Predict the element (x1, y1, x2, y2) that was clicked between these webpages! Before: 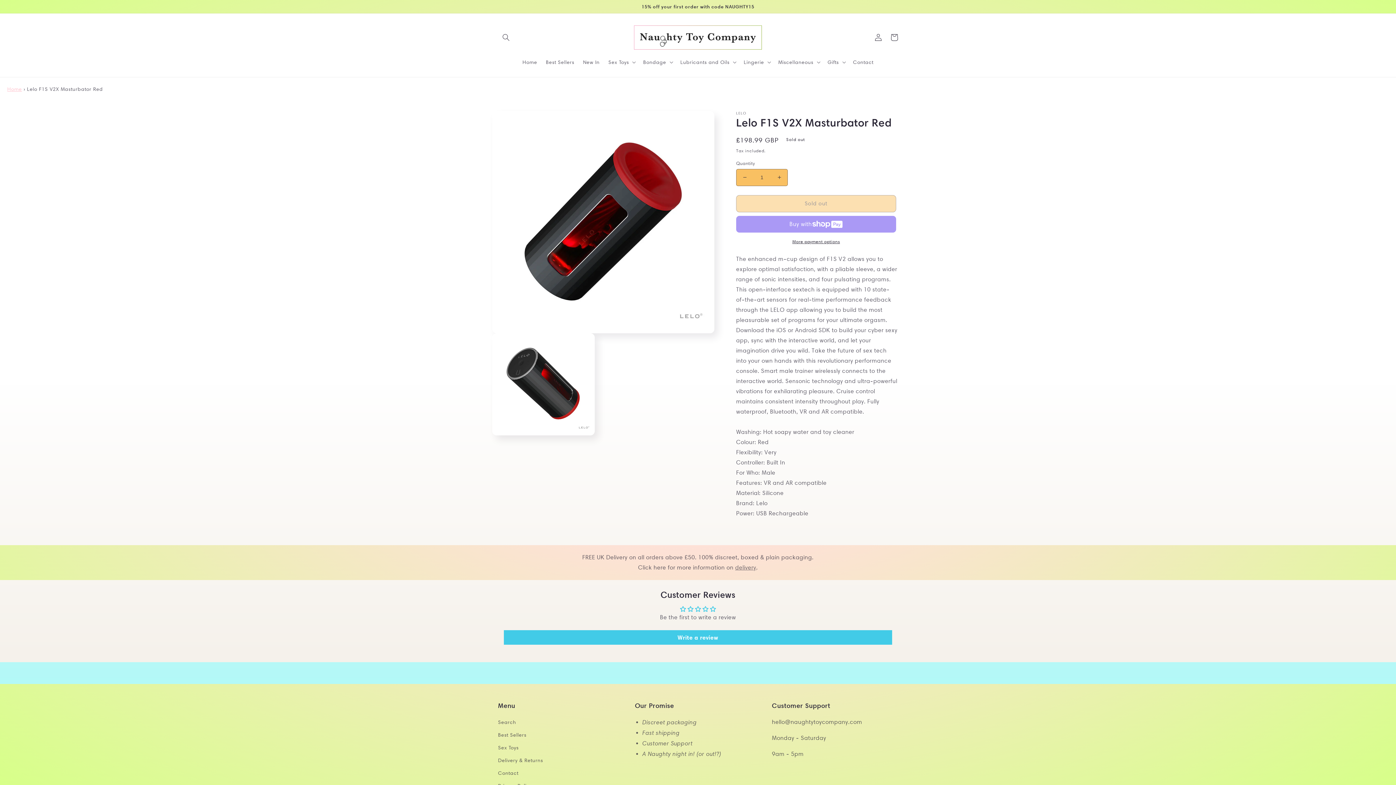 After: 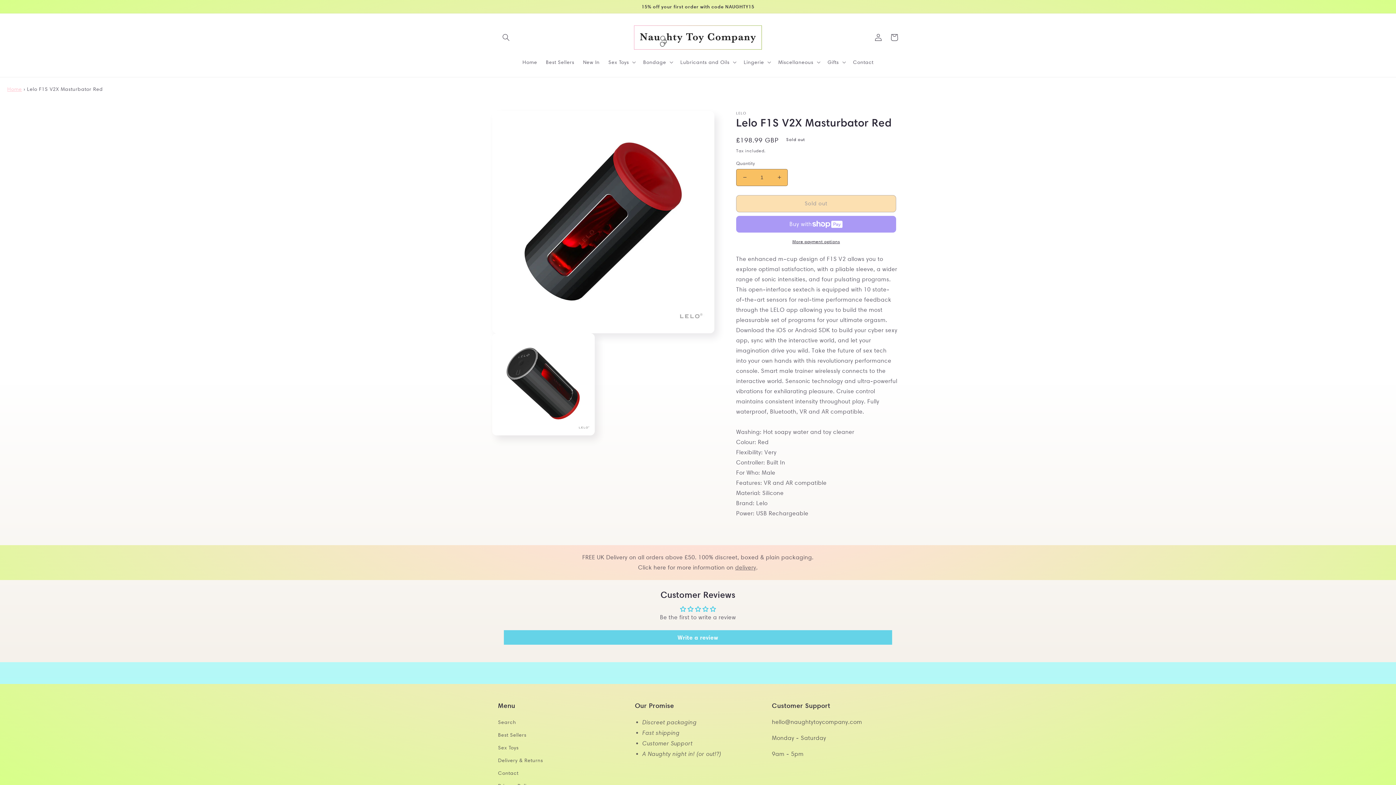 Action: bbox: (504, 630, 892, 645) label: Write a review